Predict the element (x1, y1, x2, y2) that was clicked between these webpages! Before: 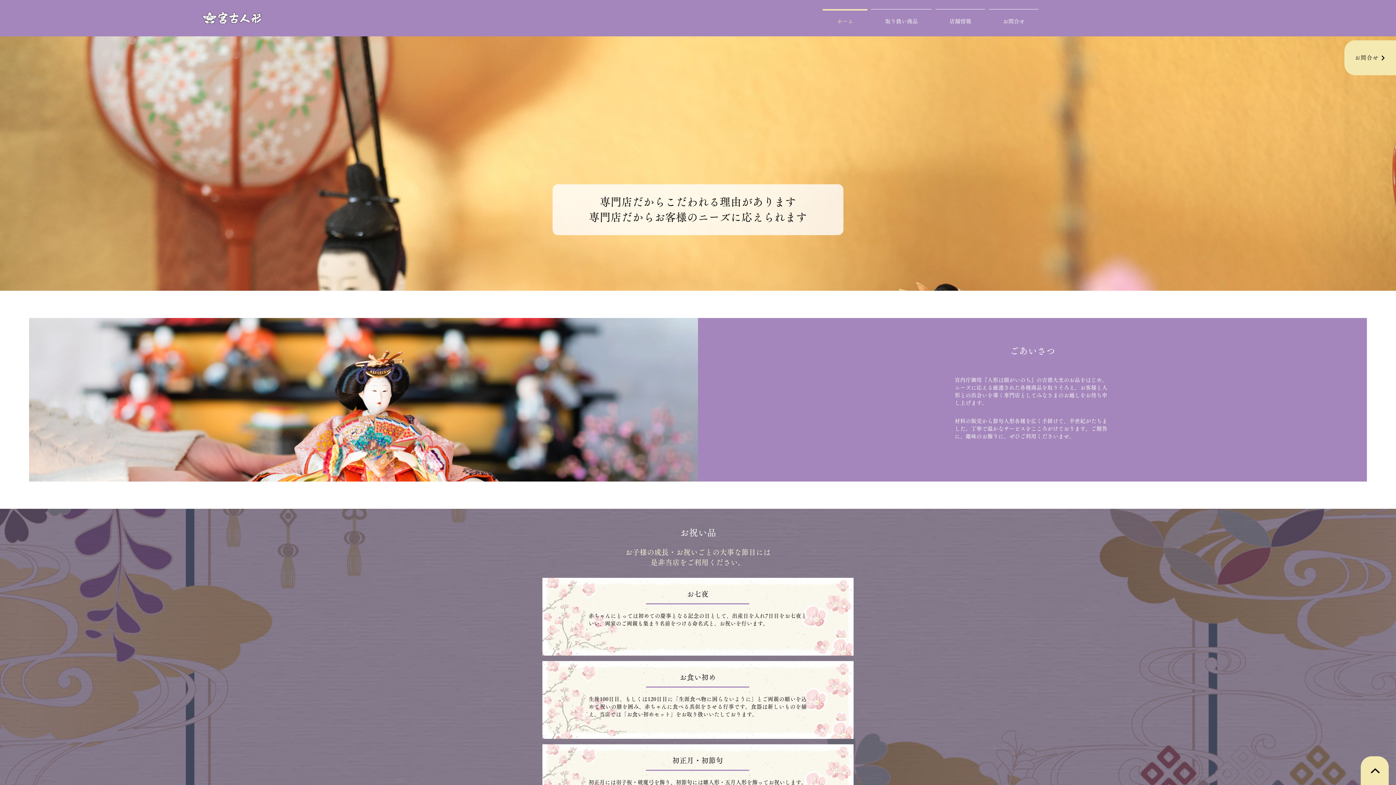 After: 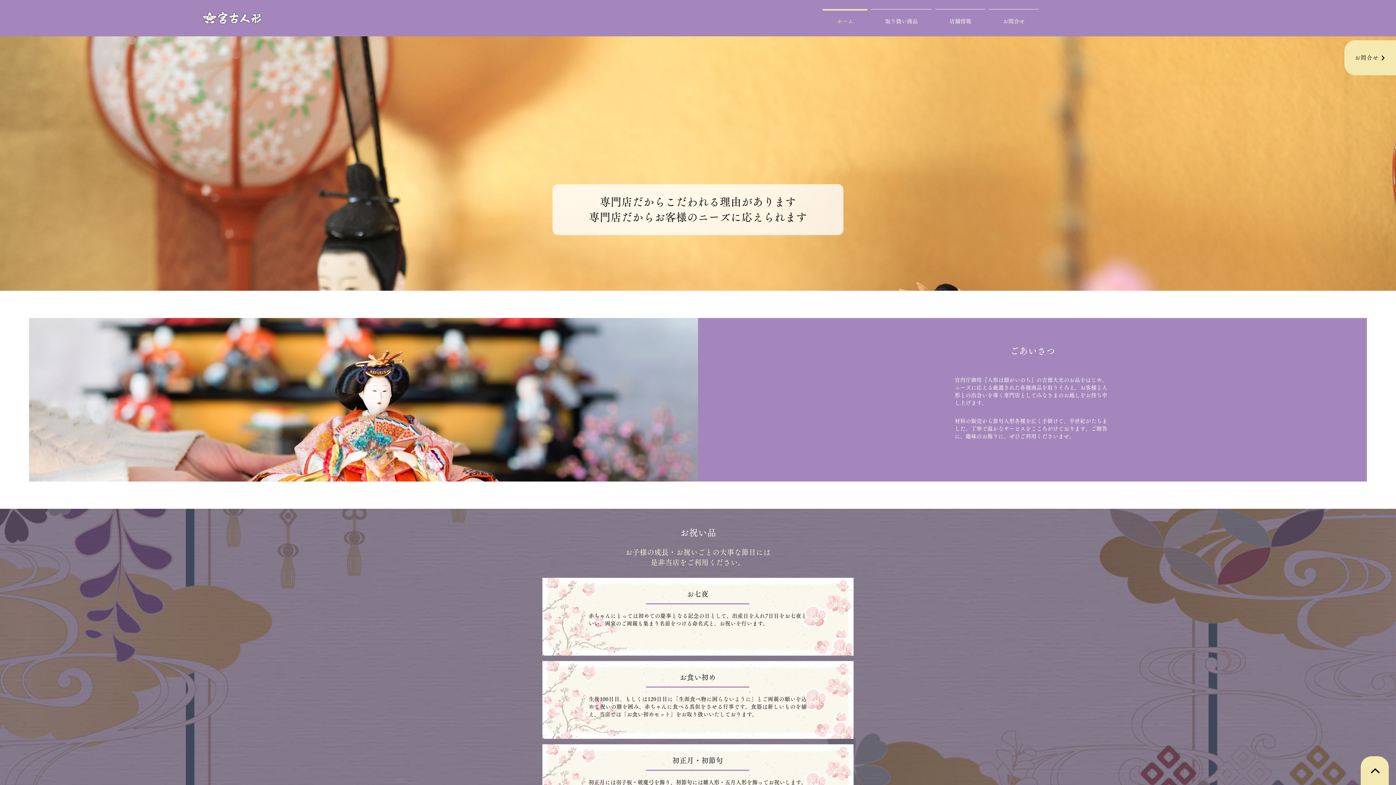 Action: bbox: (1344, 40, 1396, 75) label: お問合せ